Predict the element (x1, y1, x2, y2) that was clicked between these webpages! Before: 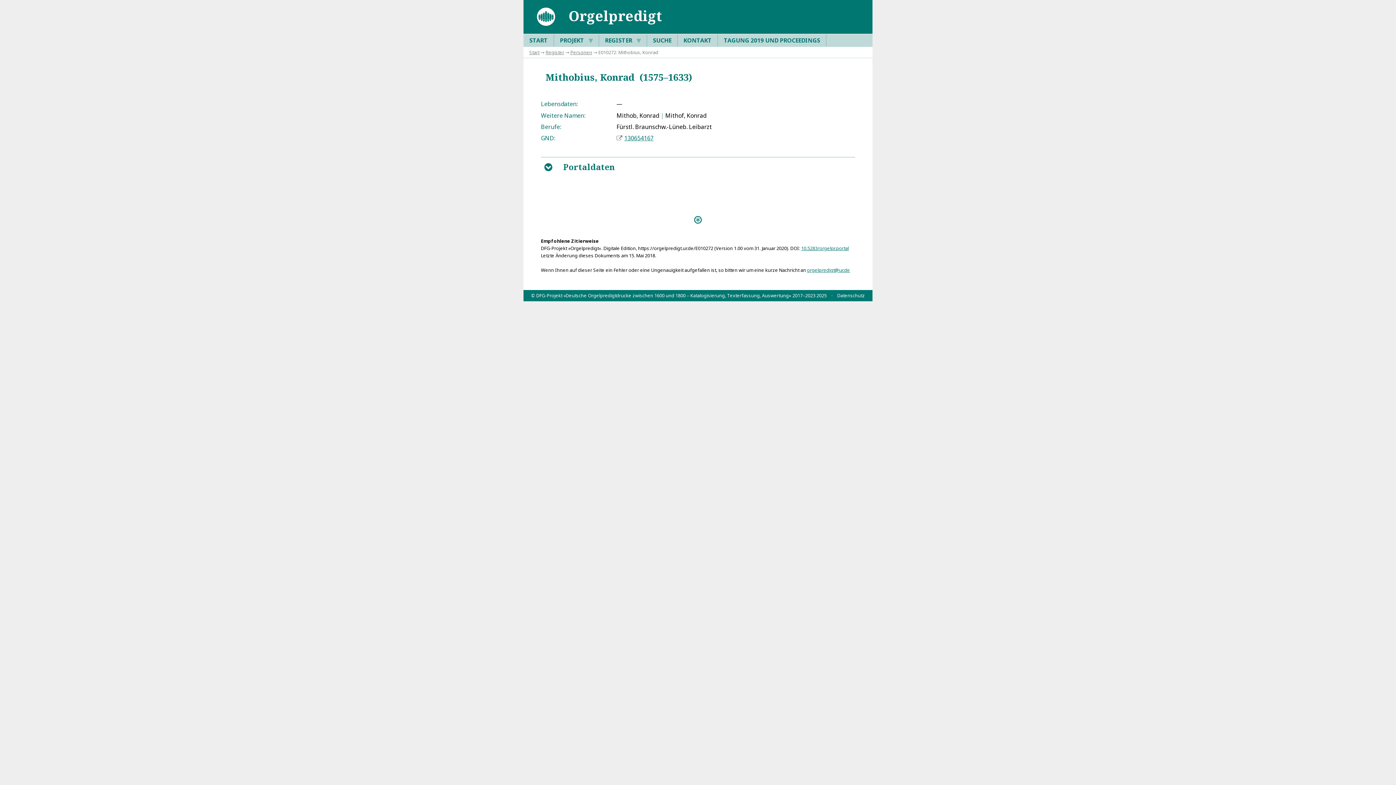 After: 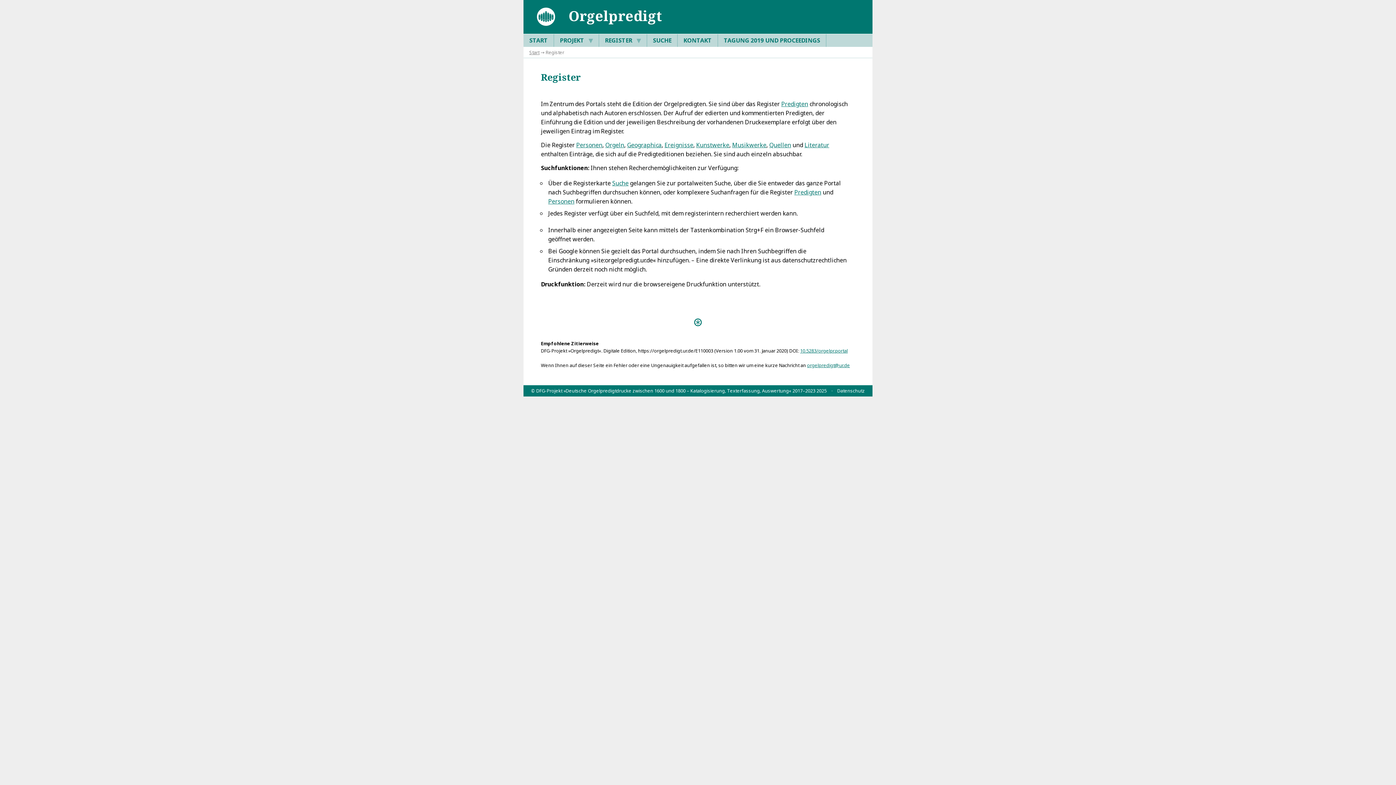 Action: label: REGISTER ▼ bbox: (599, 34, 646, 46)